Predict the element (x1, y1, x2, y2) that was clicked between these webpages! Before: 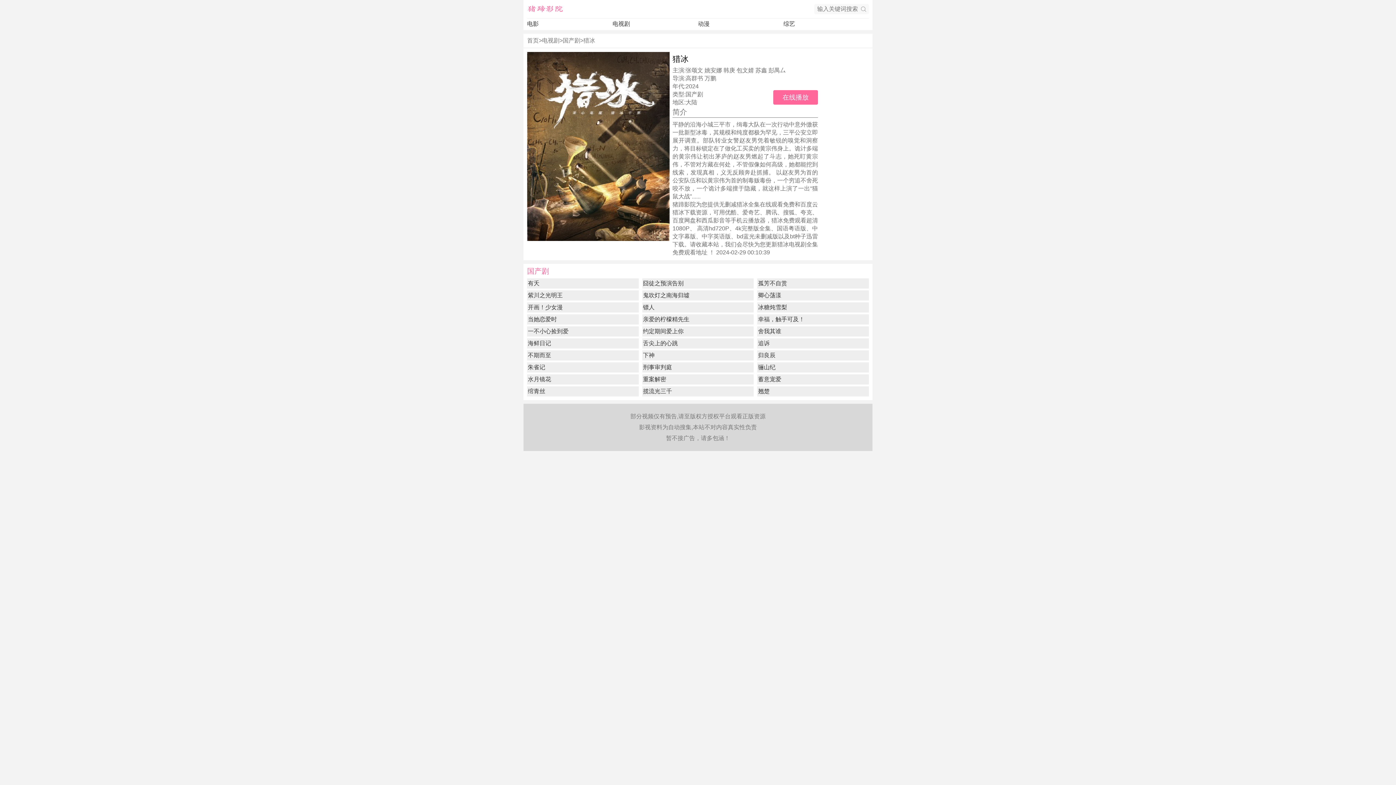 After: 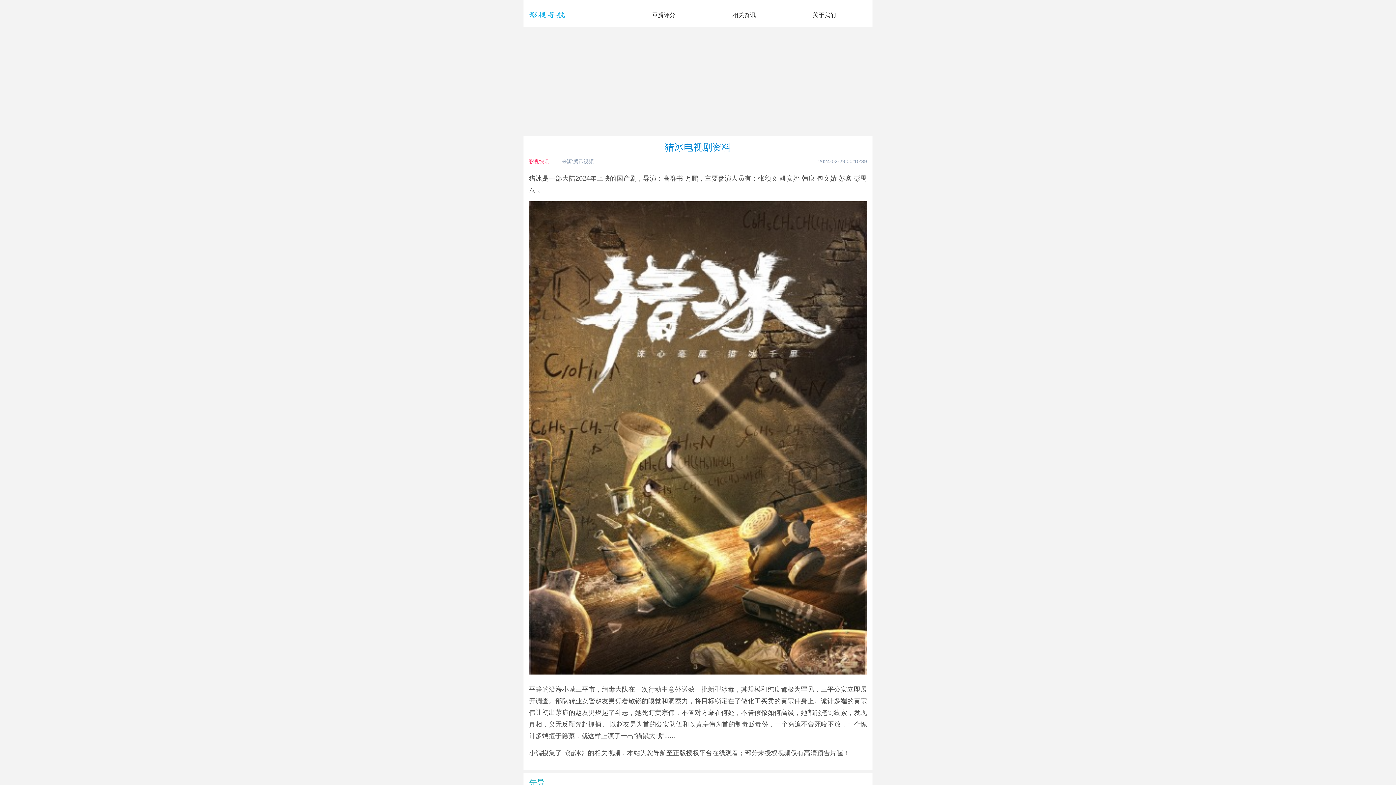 Action: bbox: (773, 90, 818, 104) label: 在线播放